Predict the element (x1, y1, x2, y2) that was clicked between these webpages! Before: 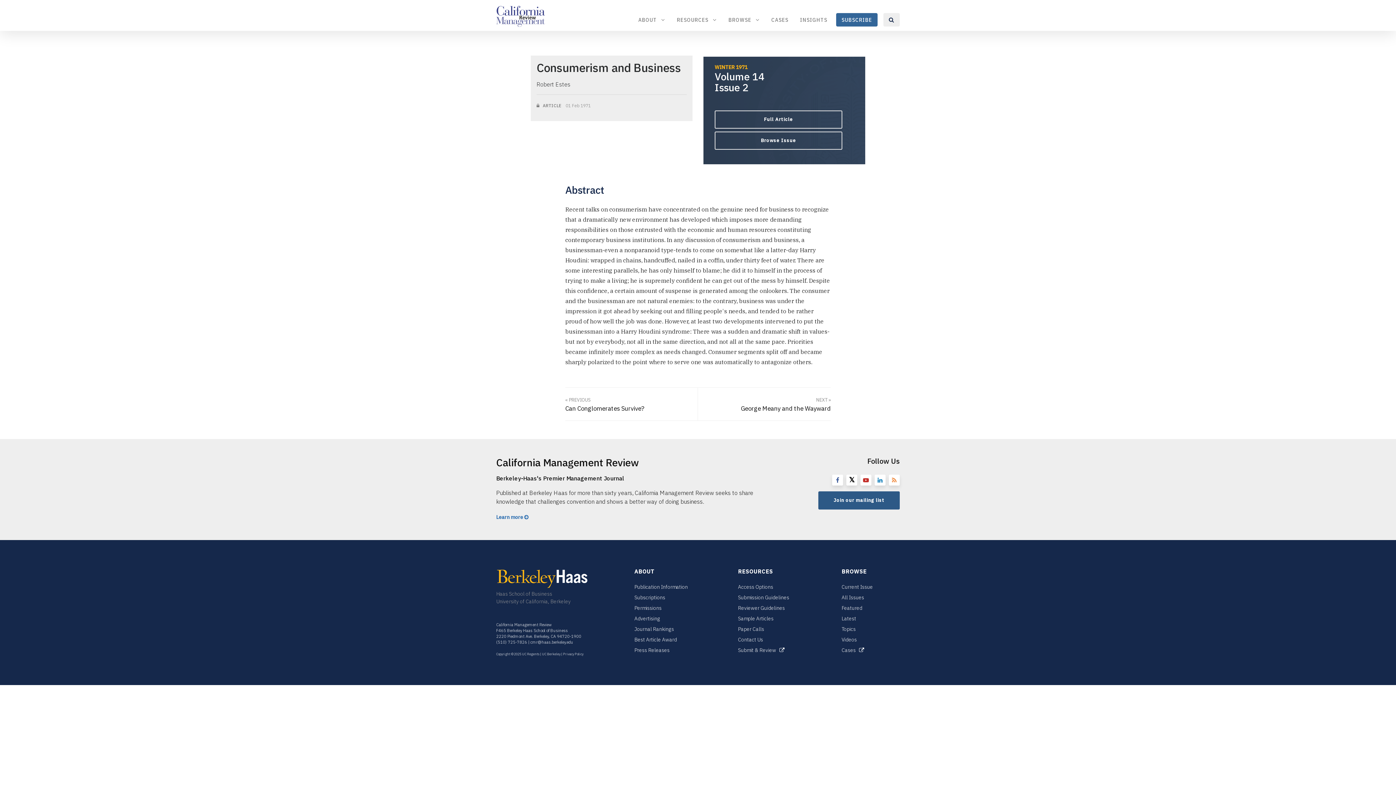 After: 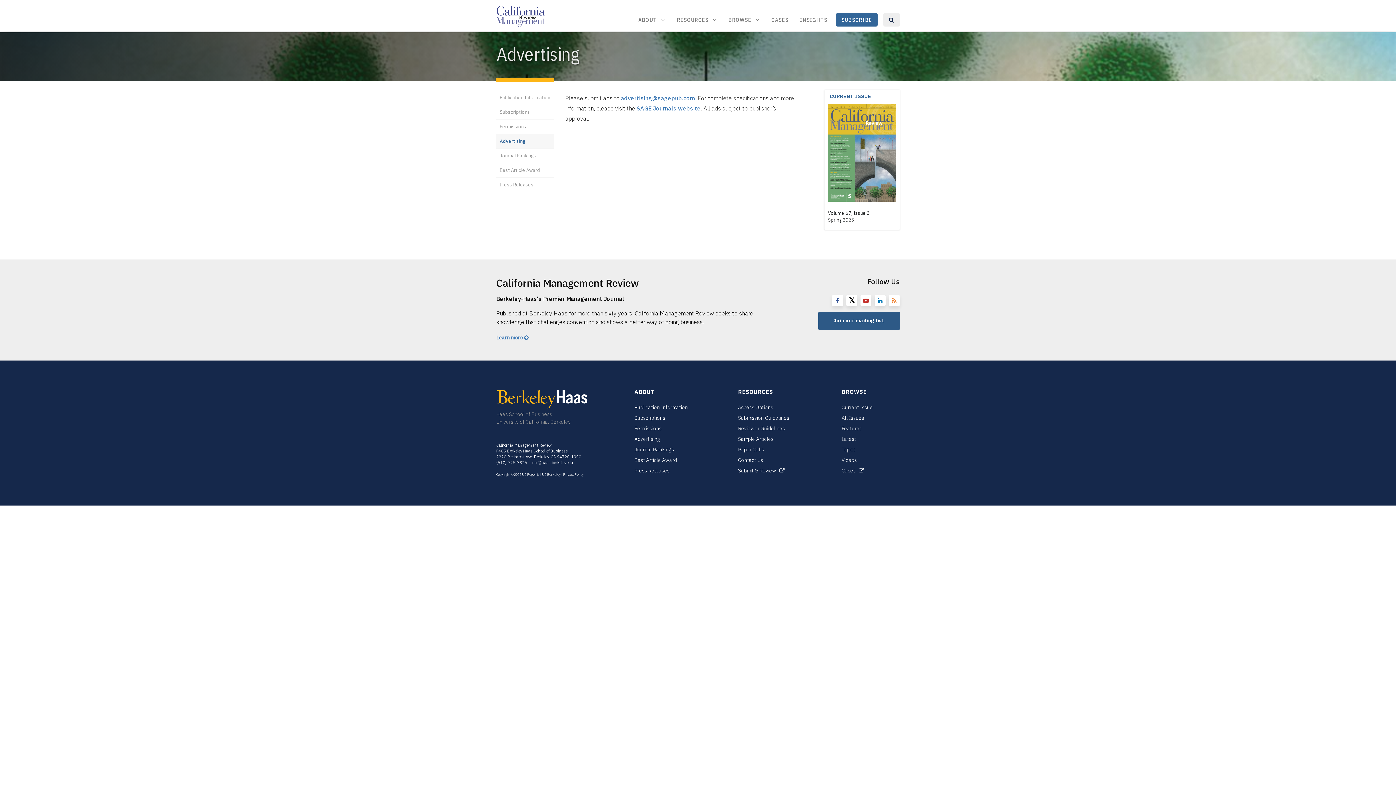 Action: bbox: (634, 615, 660, 622) label: Advertising